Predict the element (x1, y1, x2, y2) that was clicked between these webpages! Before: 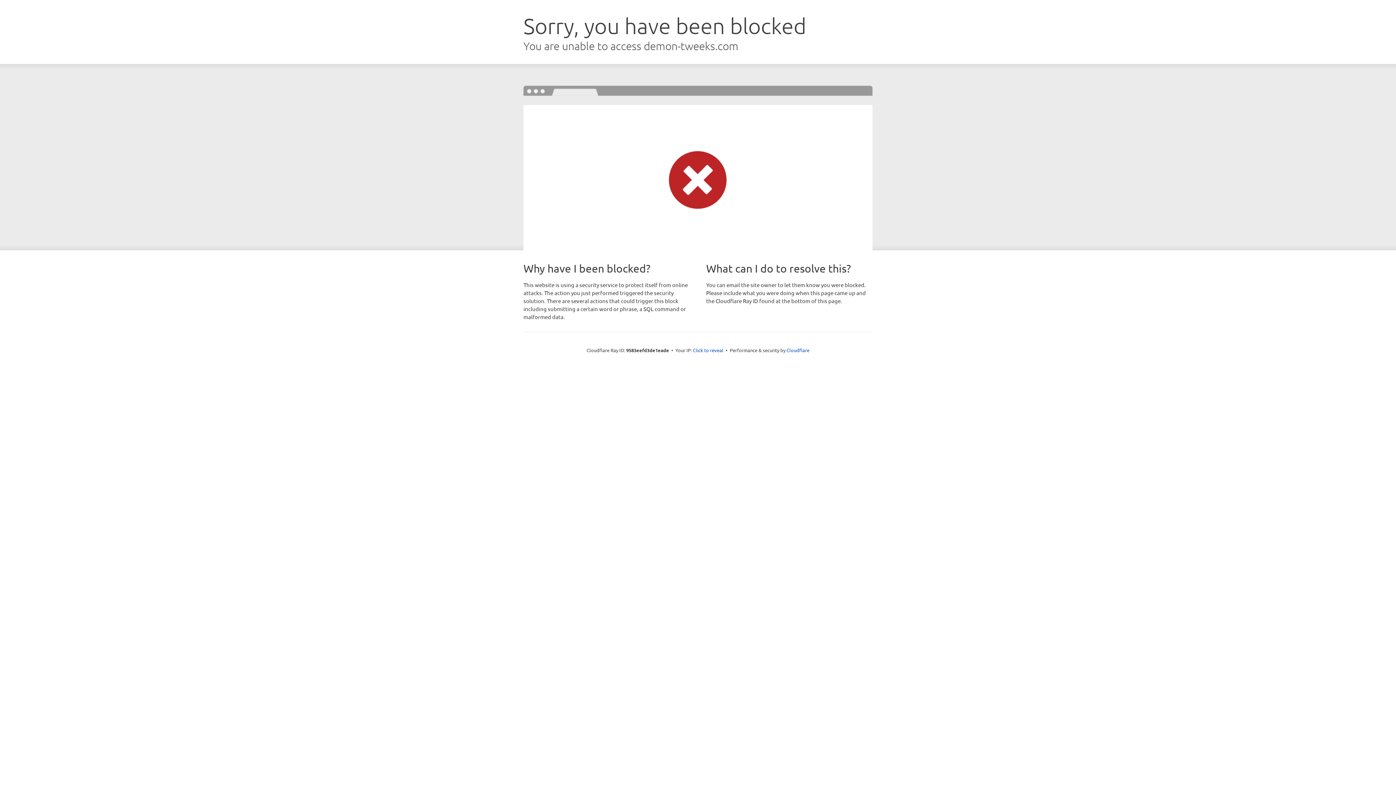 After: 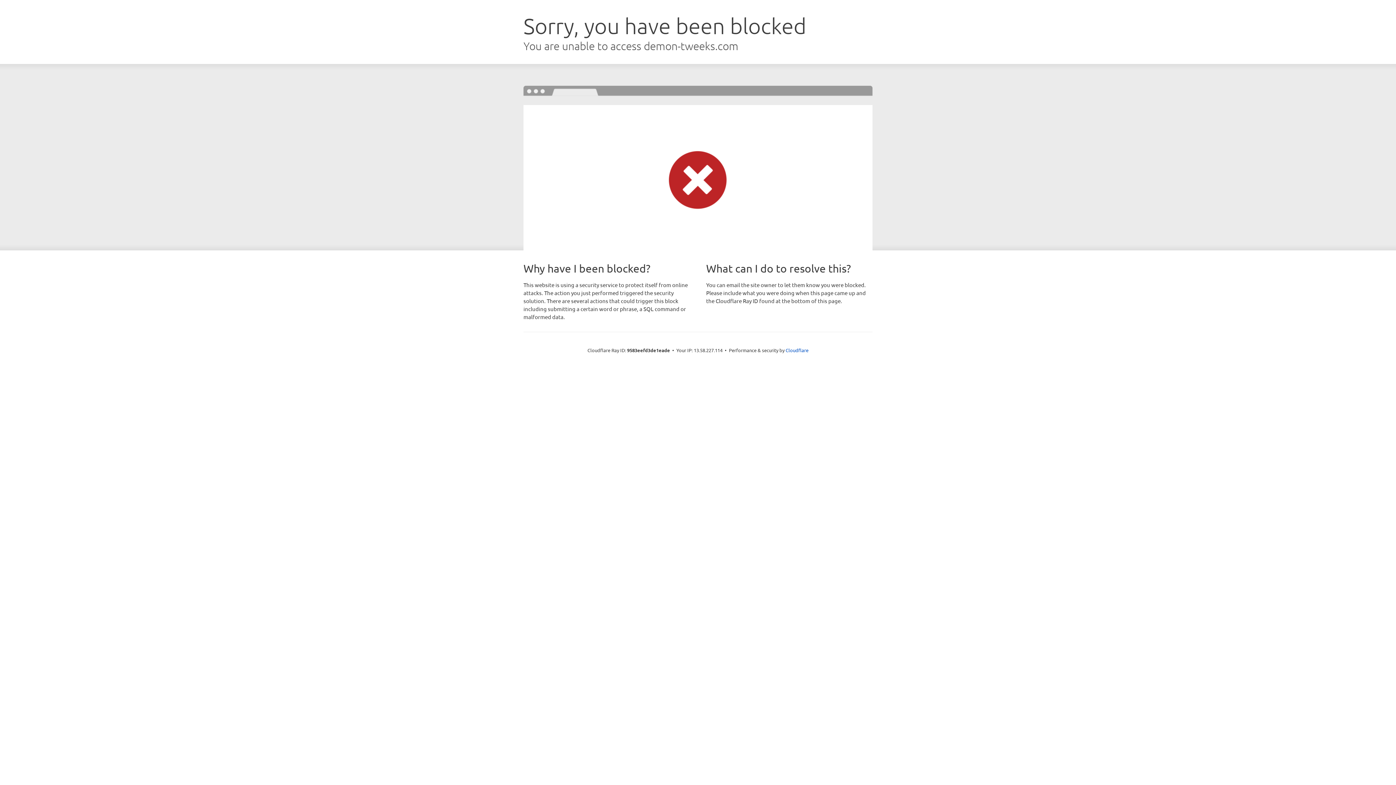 Action: bbox: (693, 346, 723, 353) label: Click to reveal